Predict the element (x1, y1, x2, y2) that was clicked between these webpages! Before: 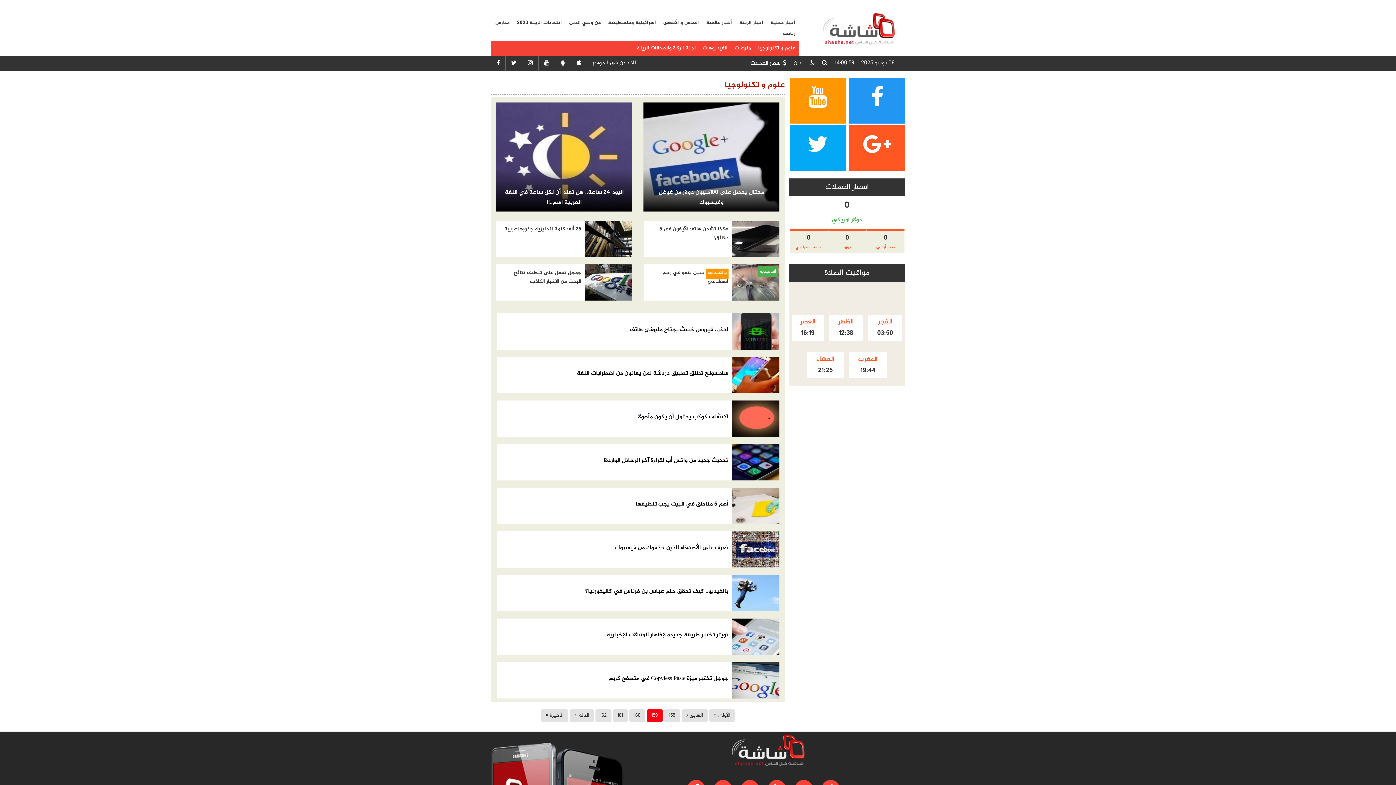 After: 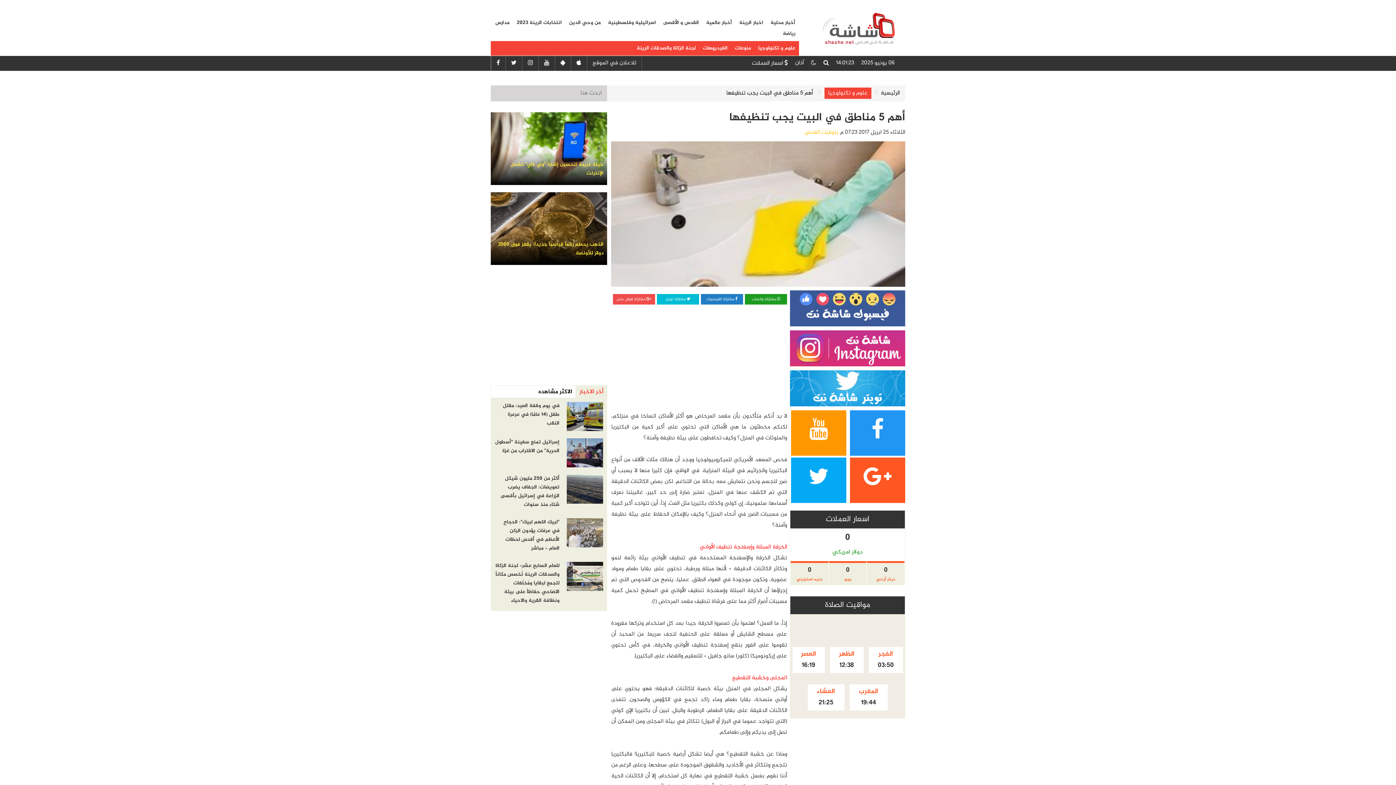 Action: label: أهم 5 مناطق في البيت يجب تنظيفها bbox: (632, 488, 728, 523)